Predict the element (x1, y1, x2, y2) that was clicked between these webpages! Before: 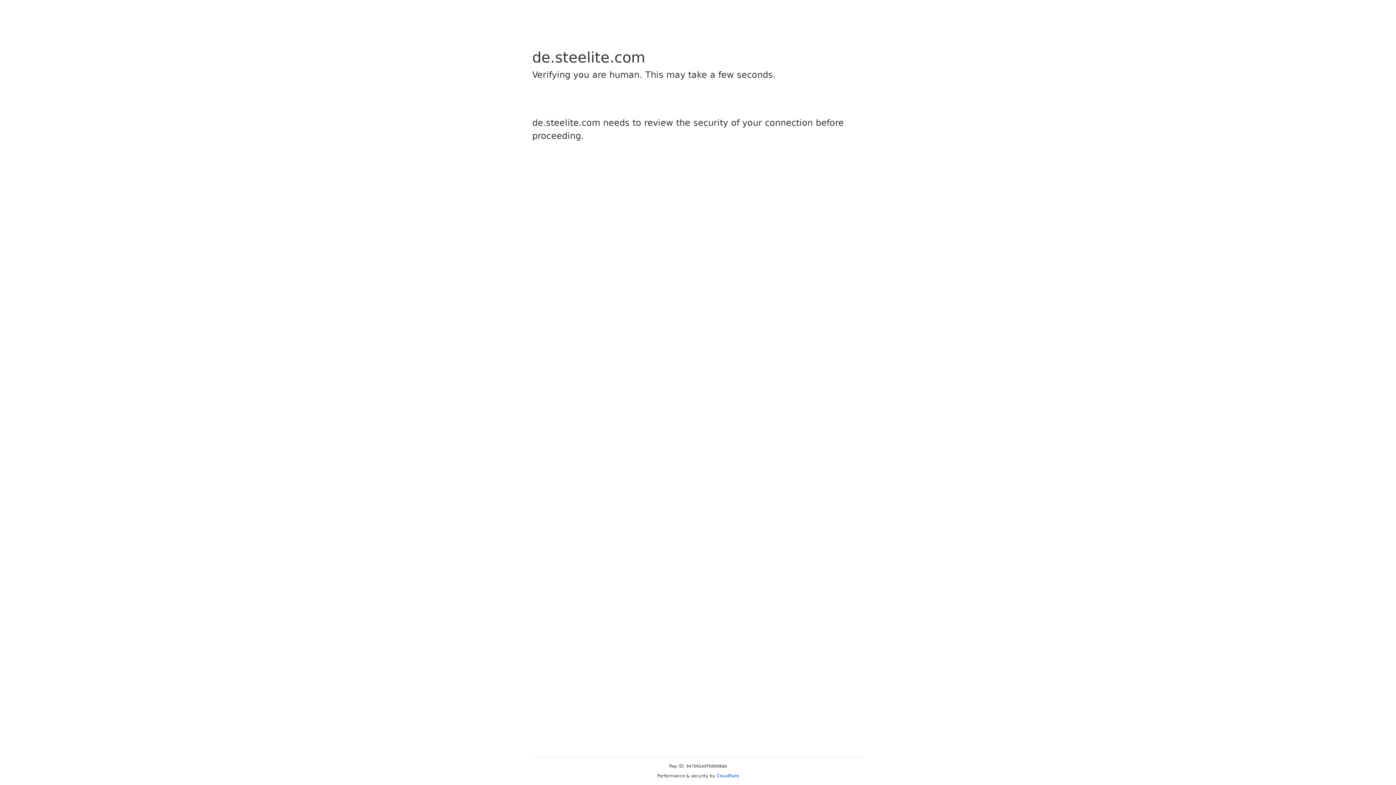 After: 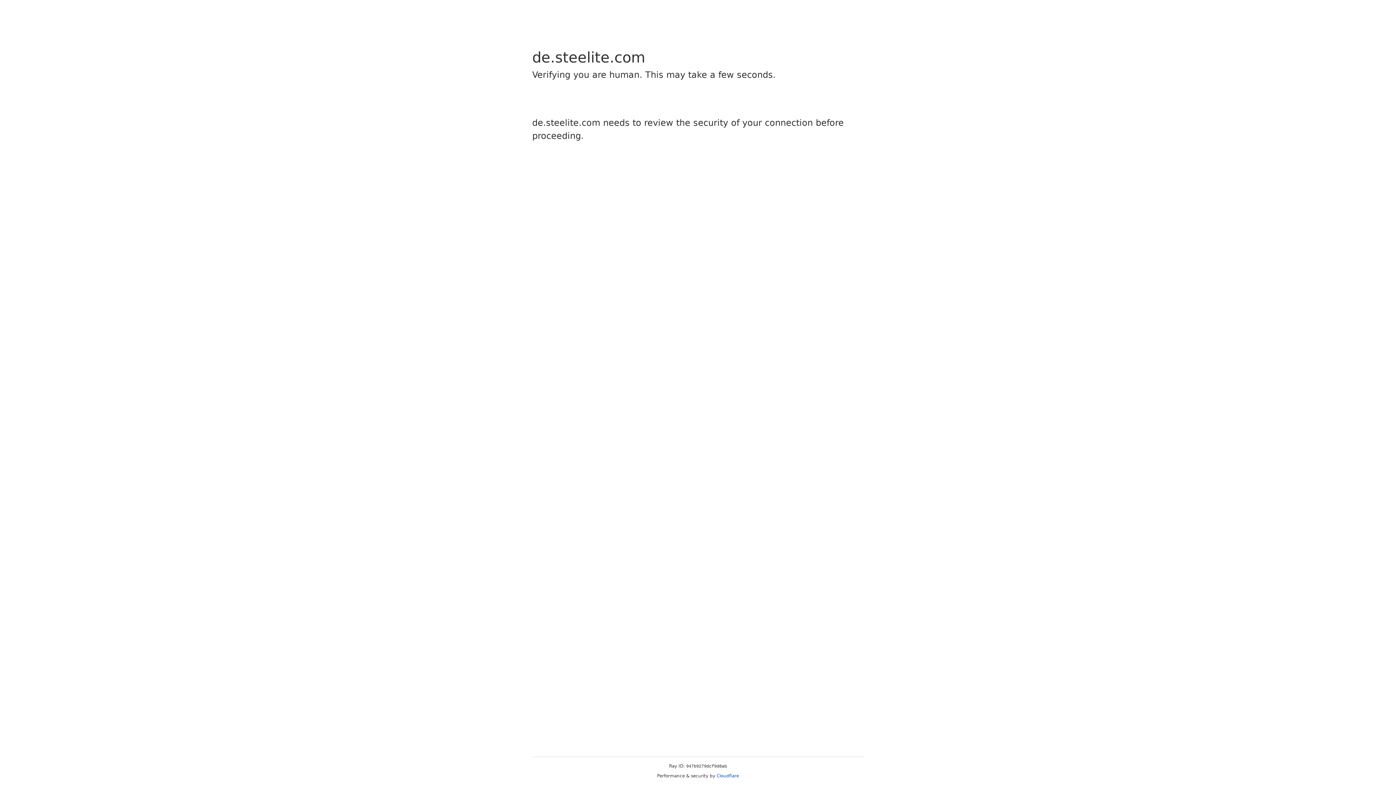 Action: label: Cloudflare bbox: (716, 773, 739, 778)